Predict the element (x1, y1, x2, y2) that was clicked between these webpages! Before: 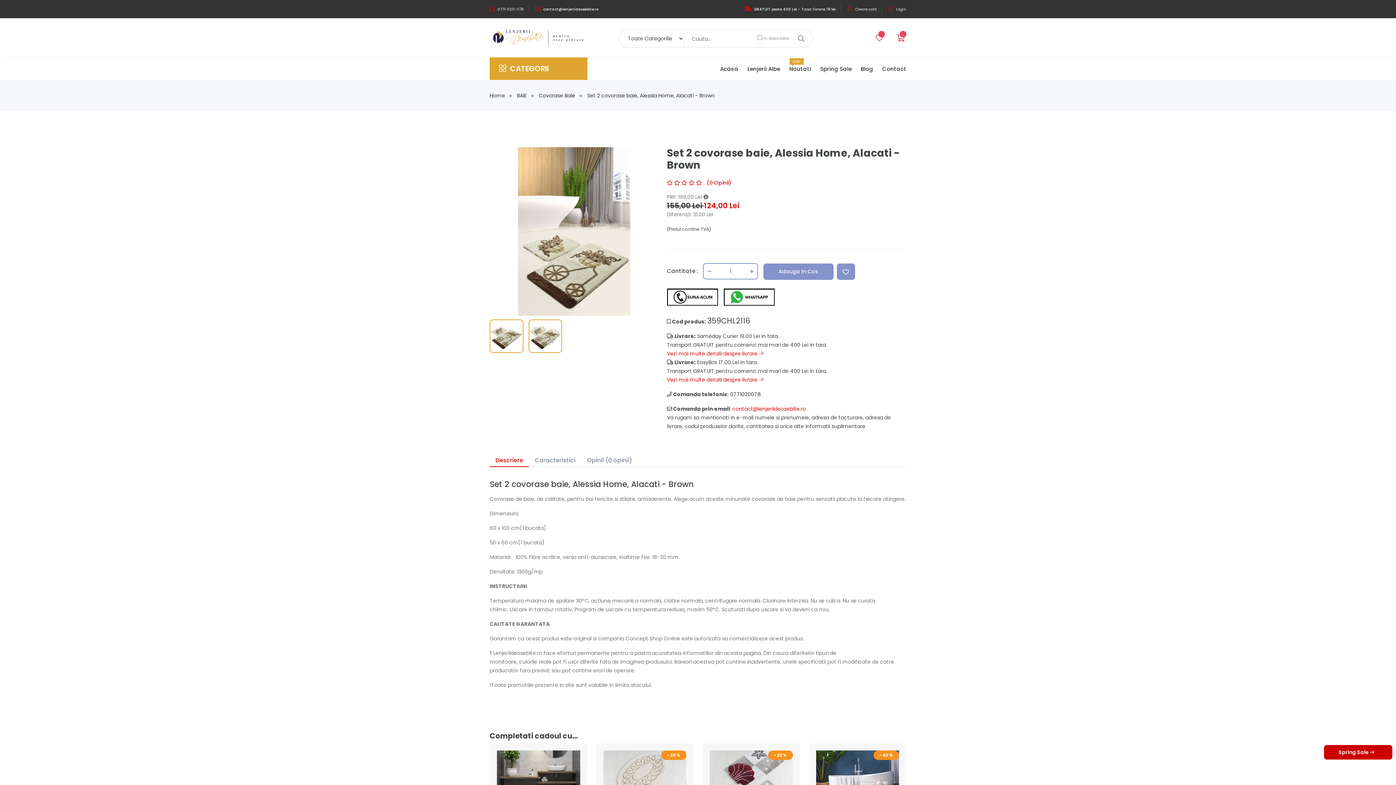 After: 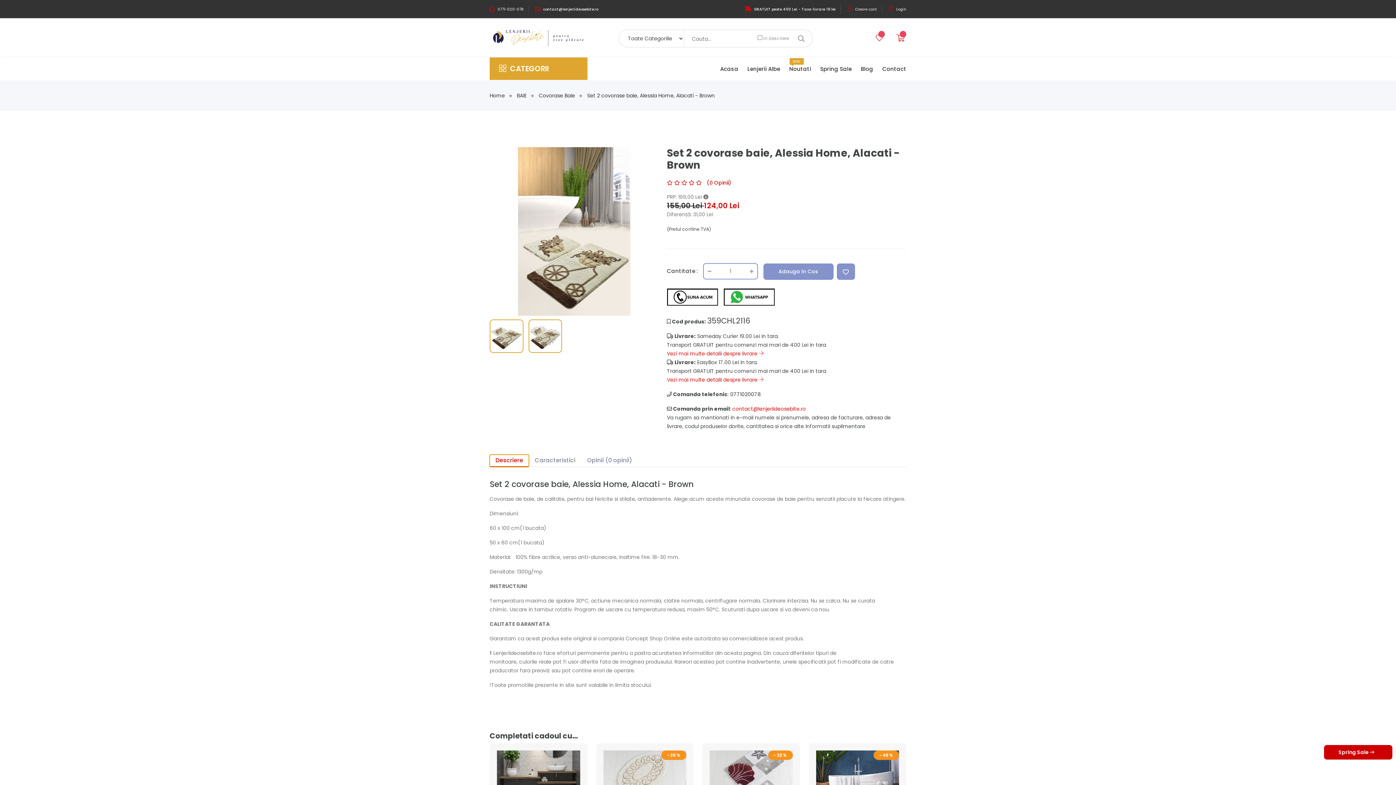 Action: label: Descriere bbox: (489, 454, 529, 467)